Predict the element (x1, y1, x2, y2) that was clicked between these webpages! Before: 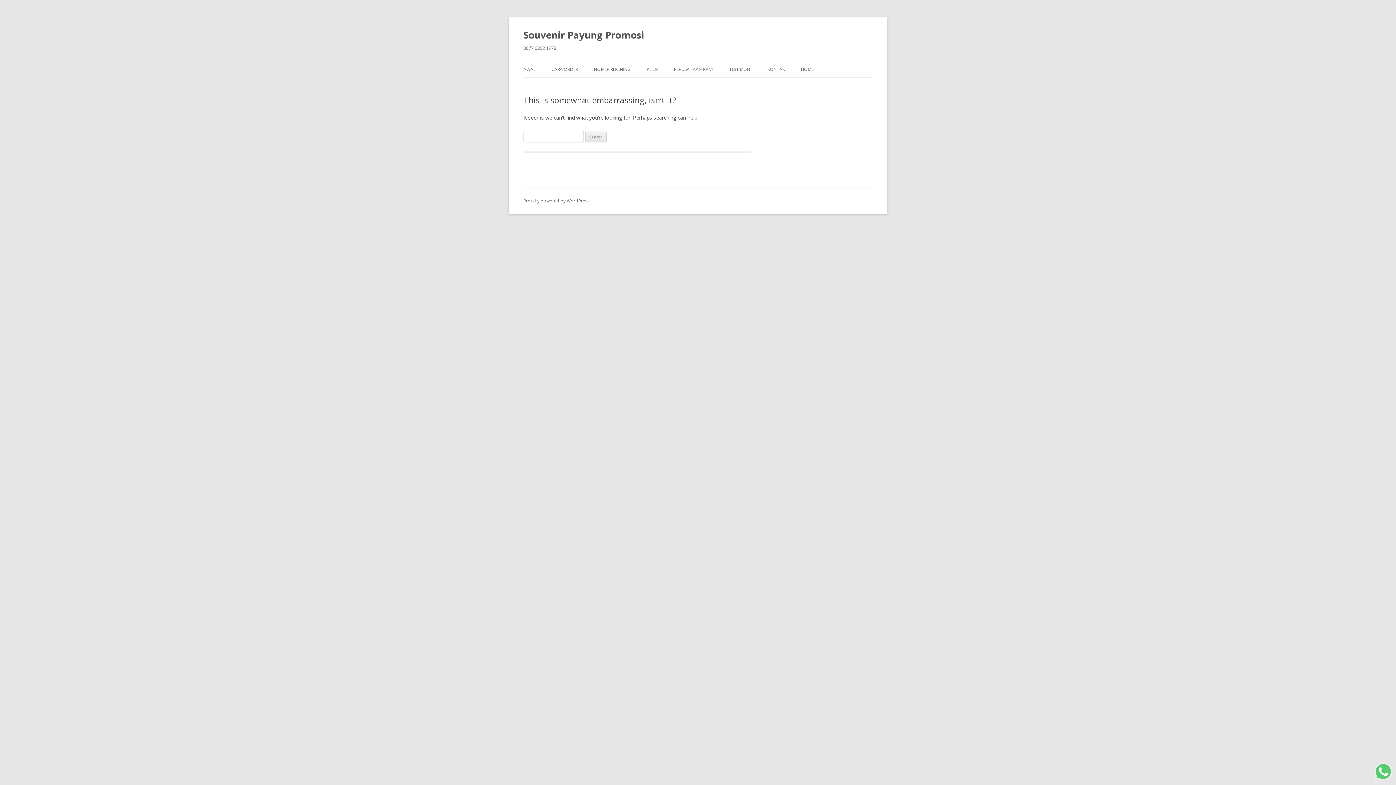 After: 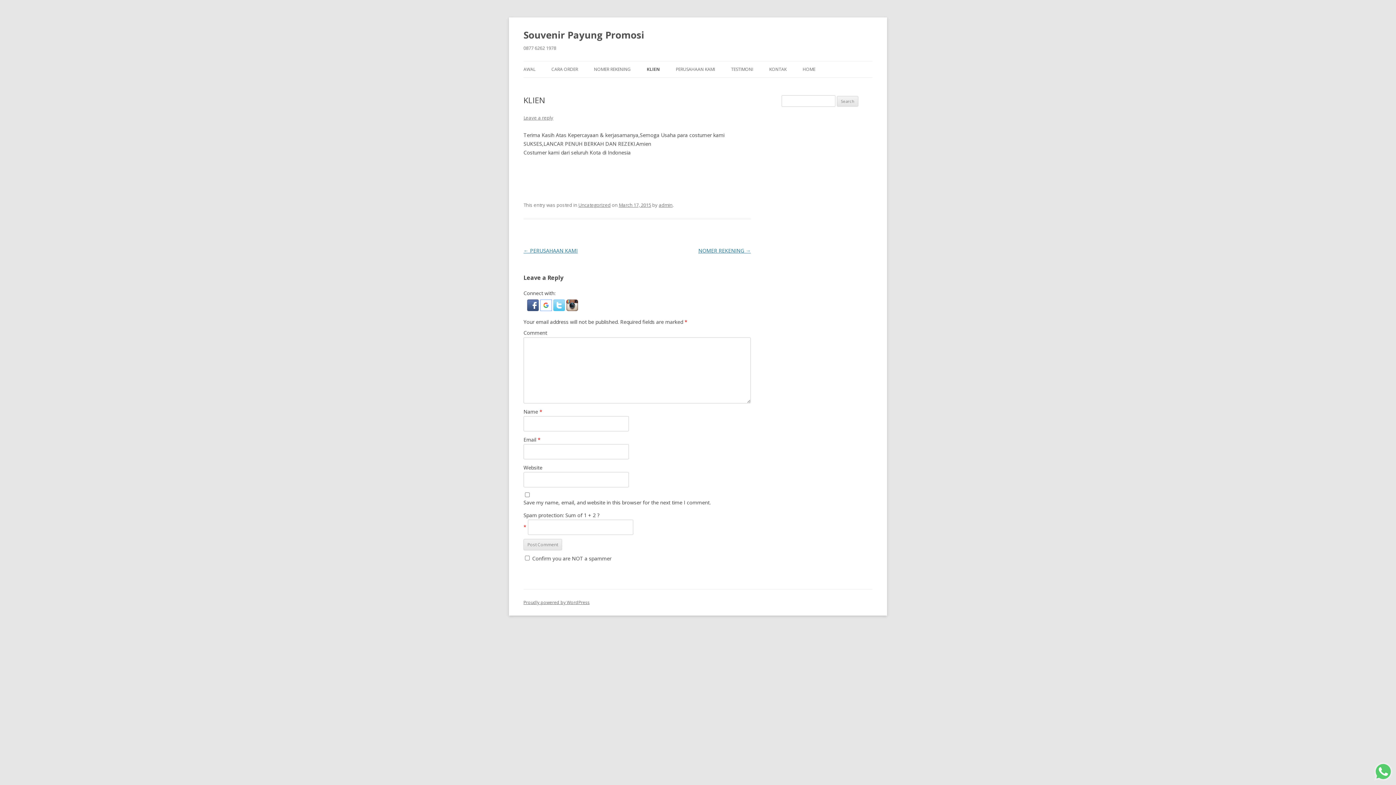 Action: bbox: (646, 61, 658, 77) label: KLIEN